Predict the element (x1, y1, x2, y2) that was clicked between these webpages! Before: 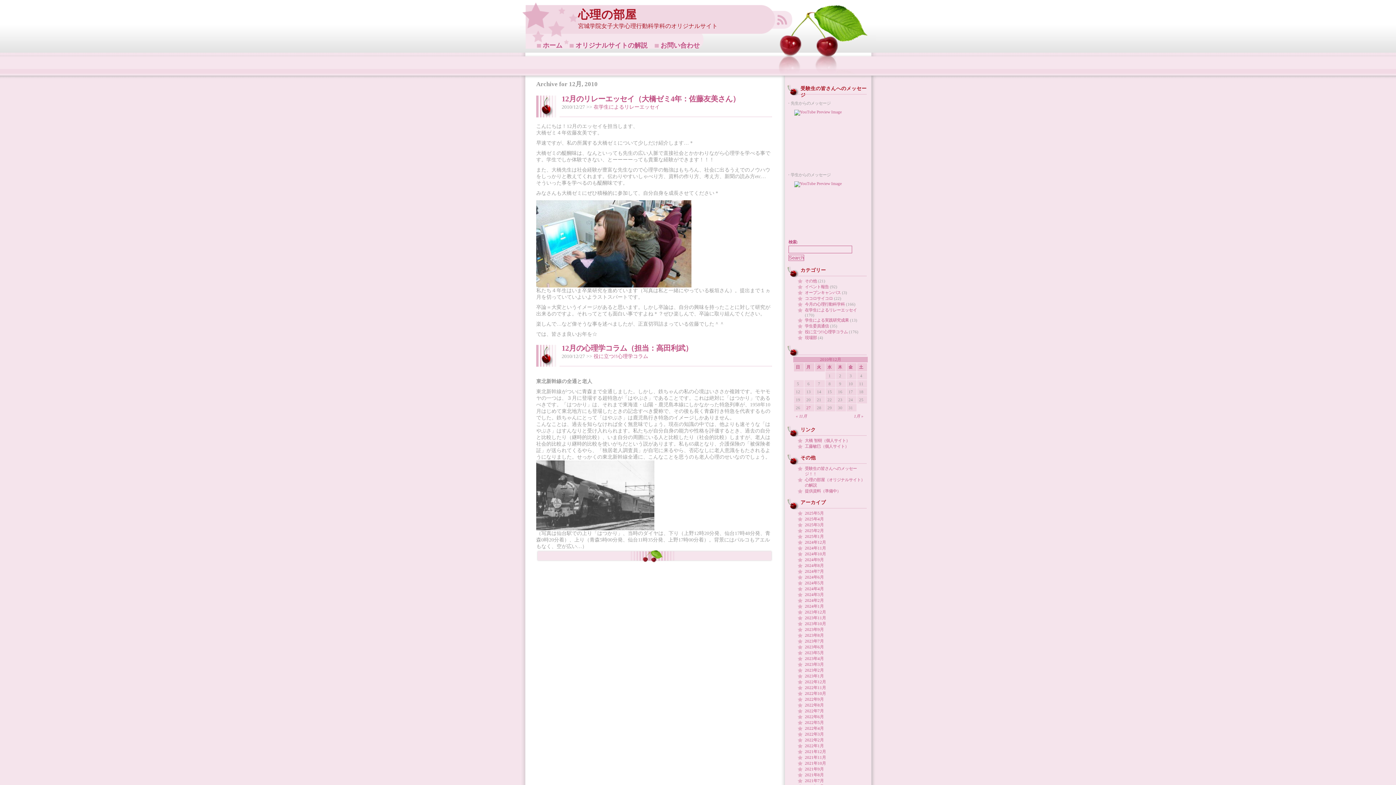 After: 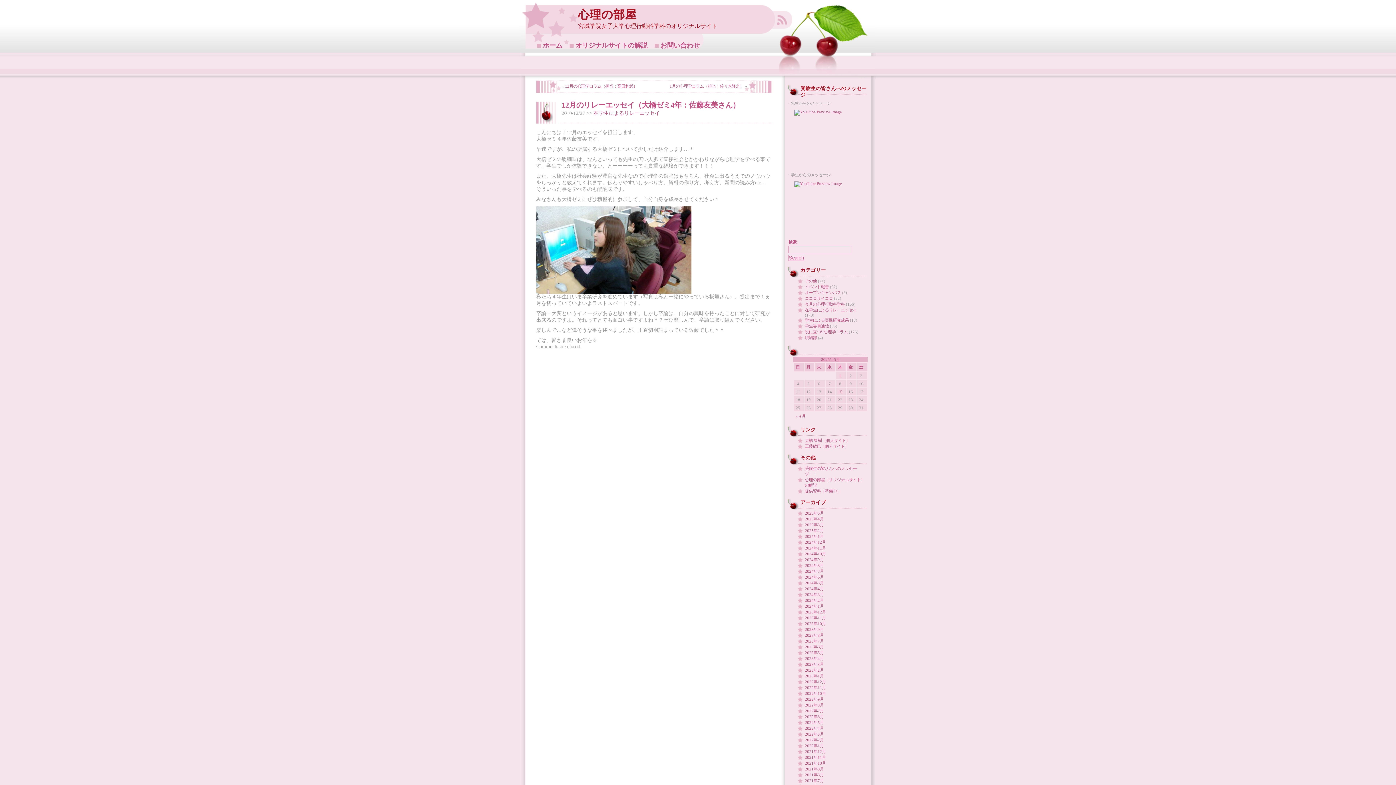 Action: label: 12月のリレーエッセイ（大橋ゼミ4年：佐藤友美さん） bbox: (561, 94, 740, 102)